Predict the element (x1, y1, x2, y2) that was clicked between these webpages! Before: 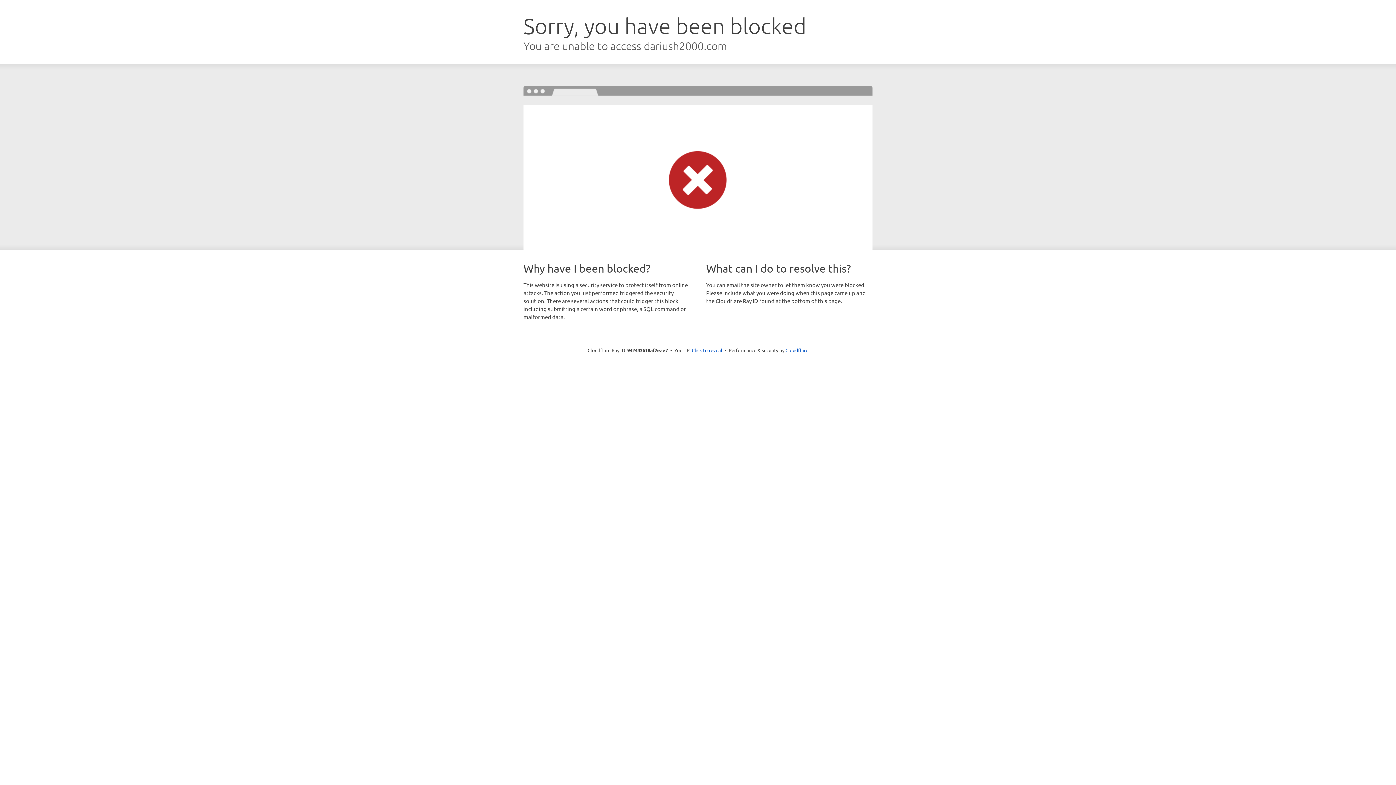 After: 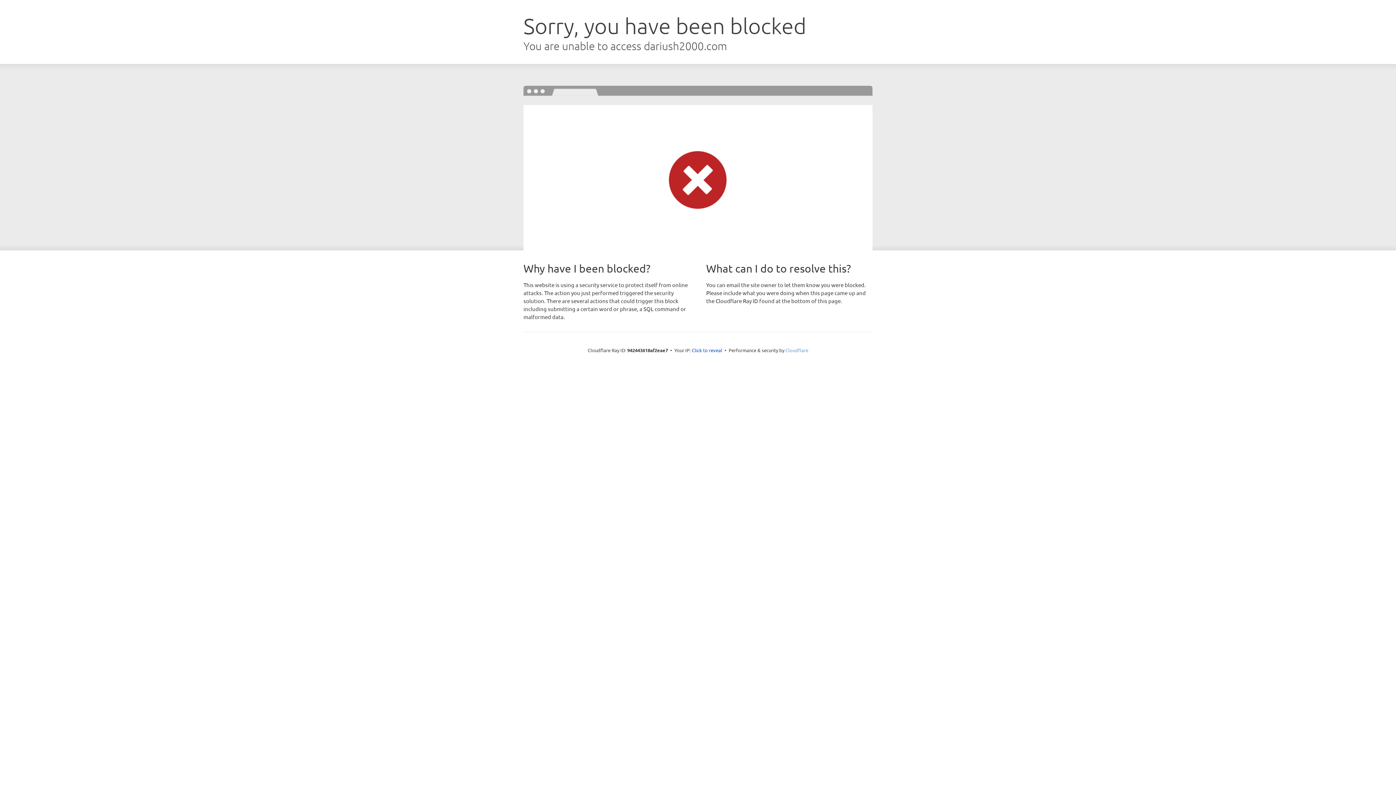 Action: bbox: (785, 347, 808, 353) label: Cloudflare